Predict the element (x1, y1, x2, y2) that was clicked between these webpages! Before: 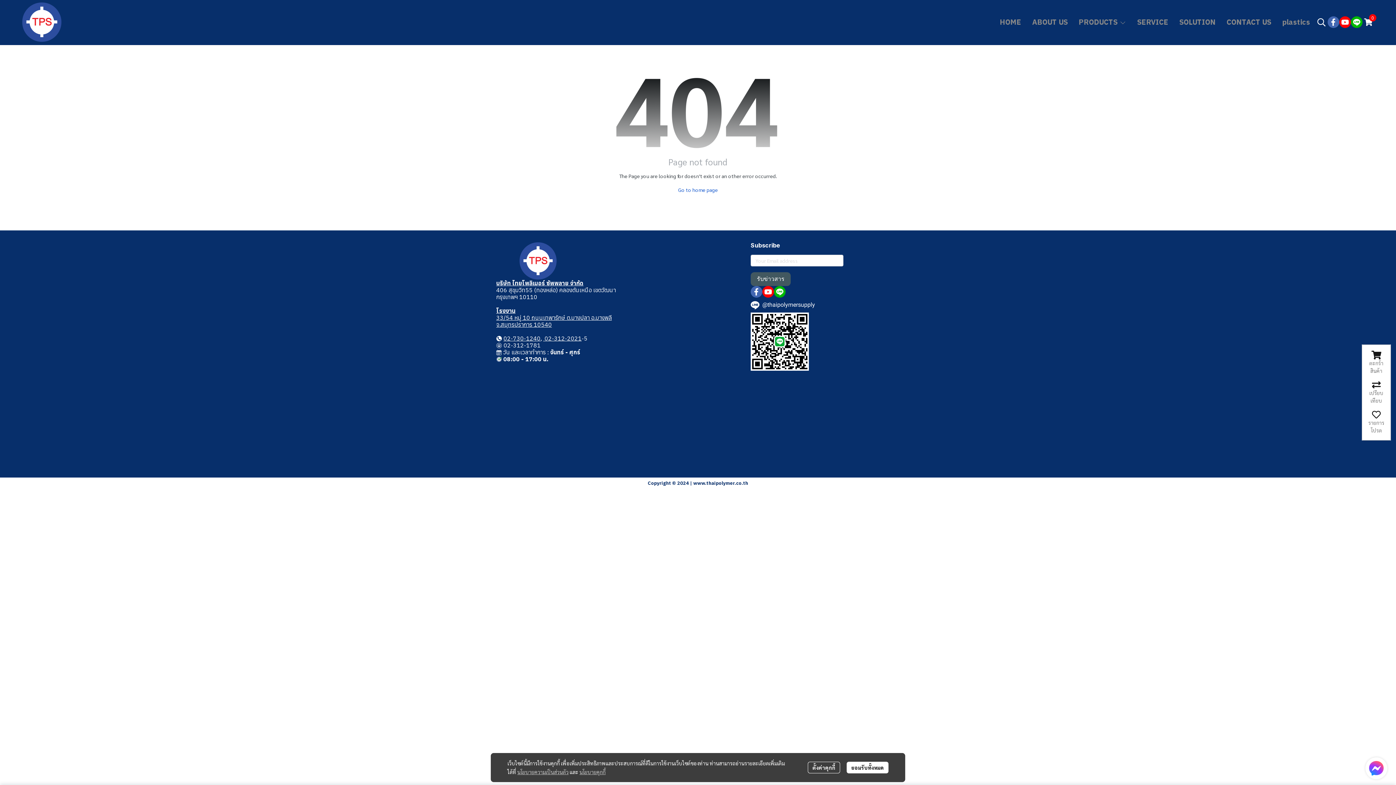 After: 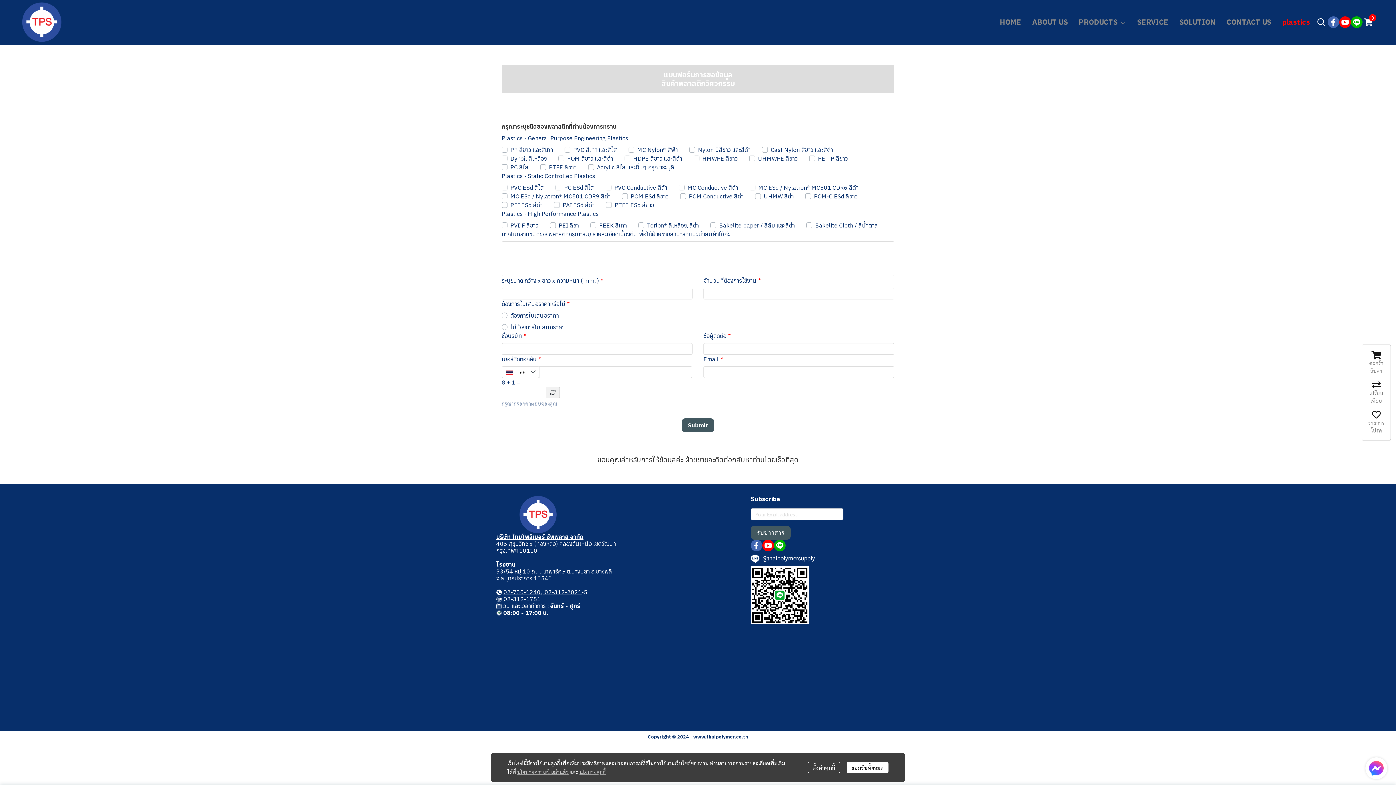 Action: bbox: (1277, 13, 1315, 30) label: plastics